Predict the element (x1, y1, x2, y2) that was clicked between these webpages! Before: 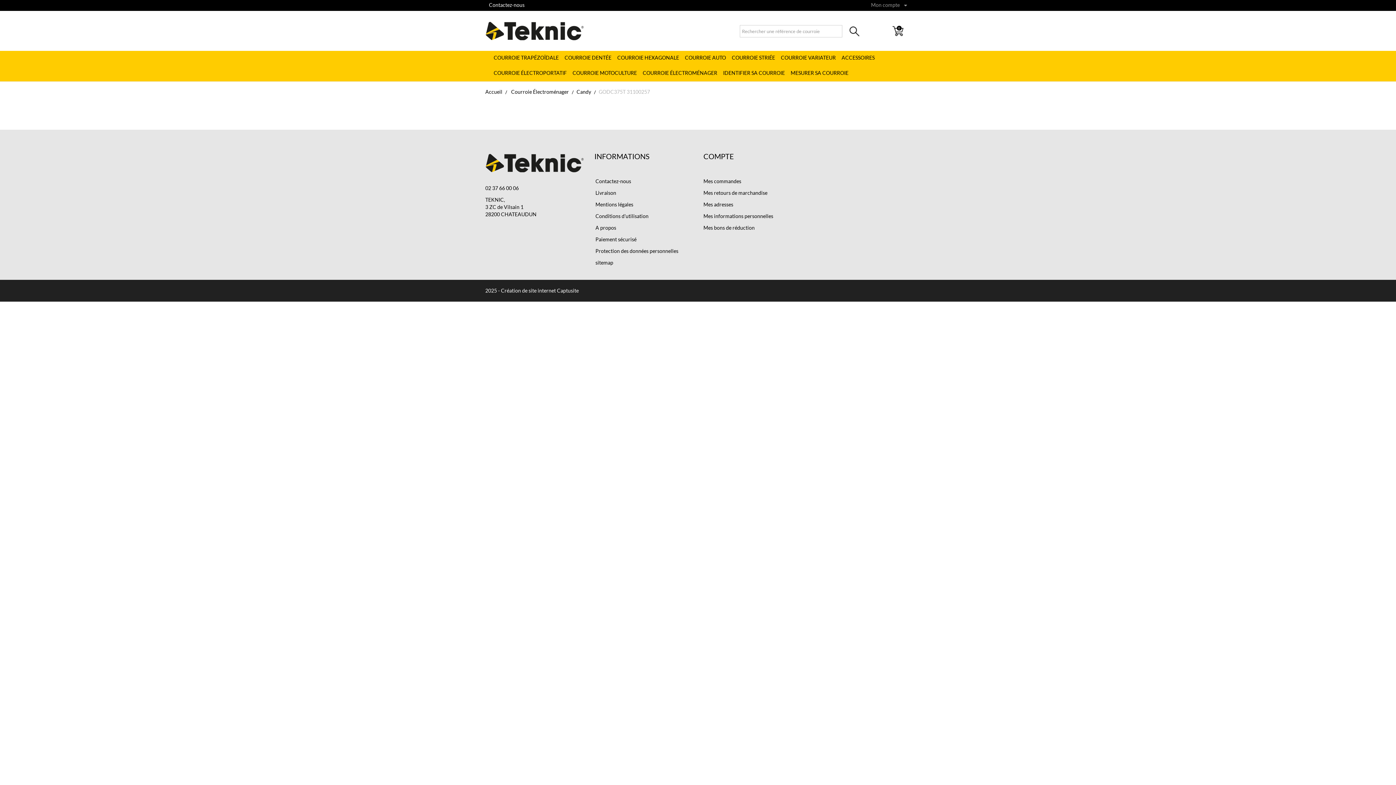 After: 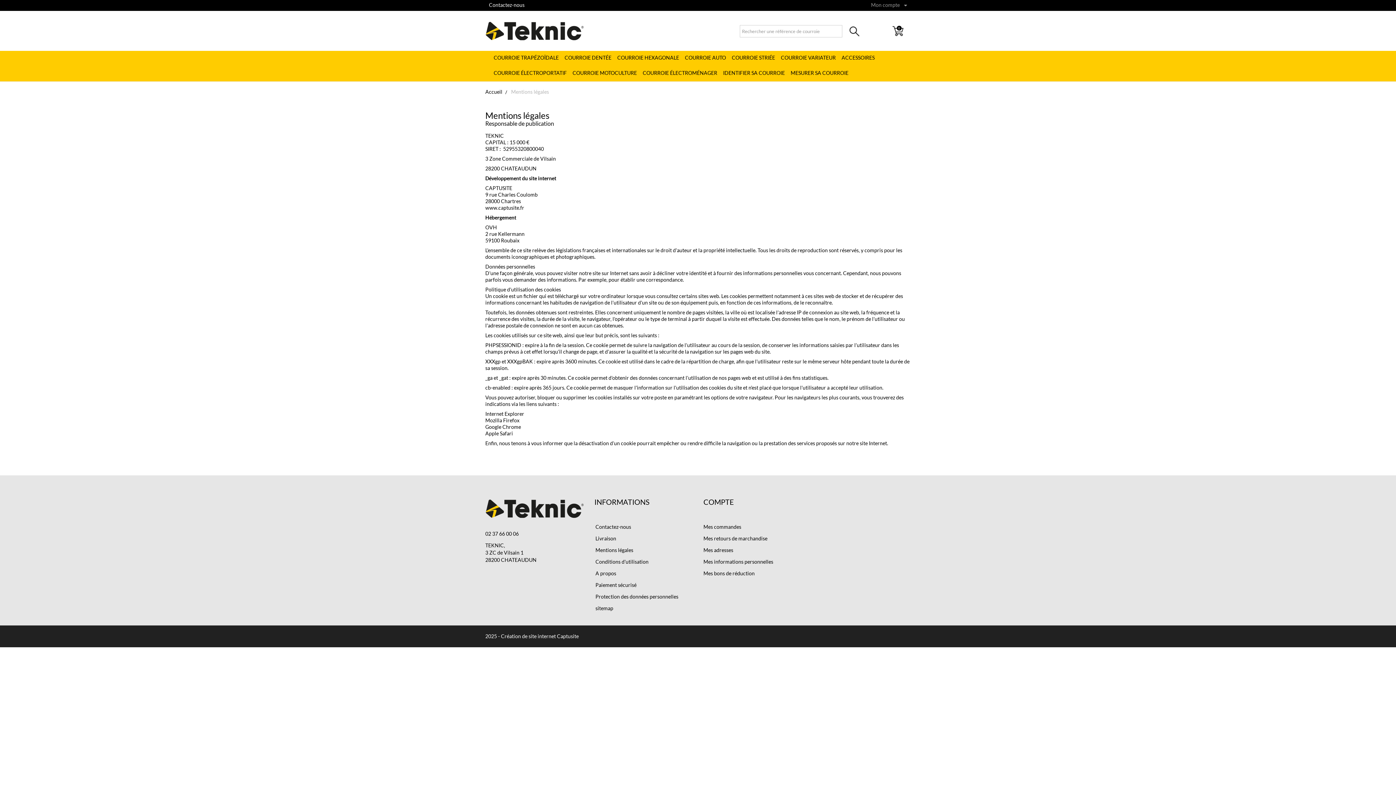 Action: label:  Mentions légales bbox: (594, 201, 633, 207)